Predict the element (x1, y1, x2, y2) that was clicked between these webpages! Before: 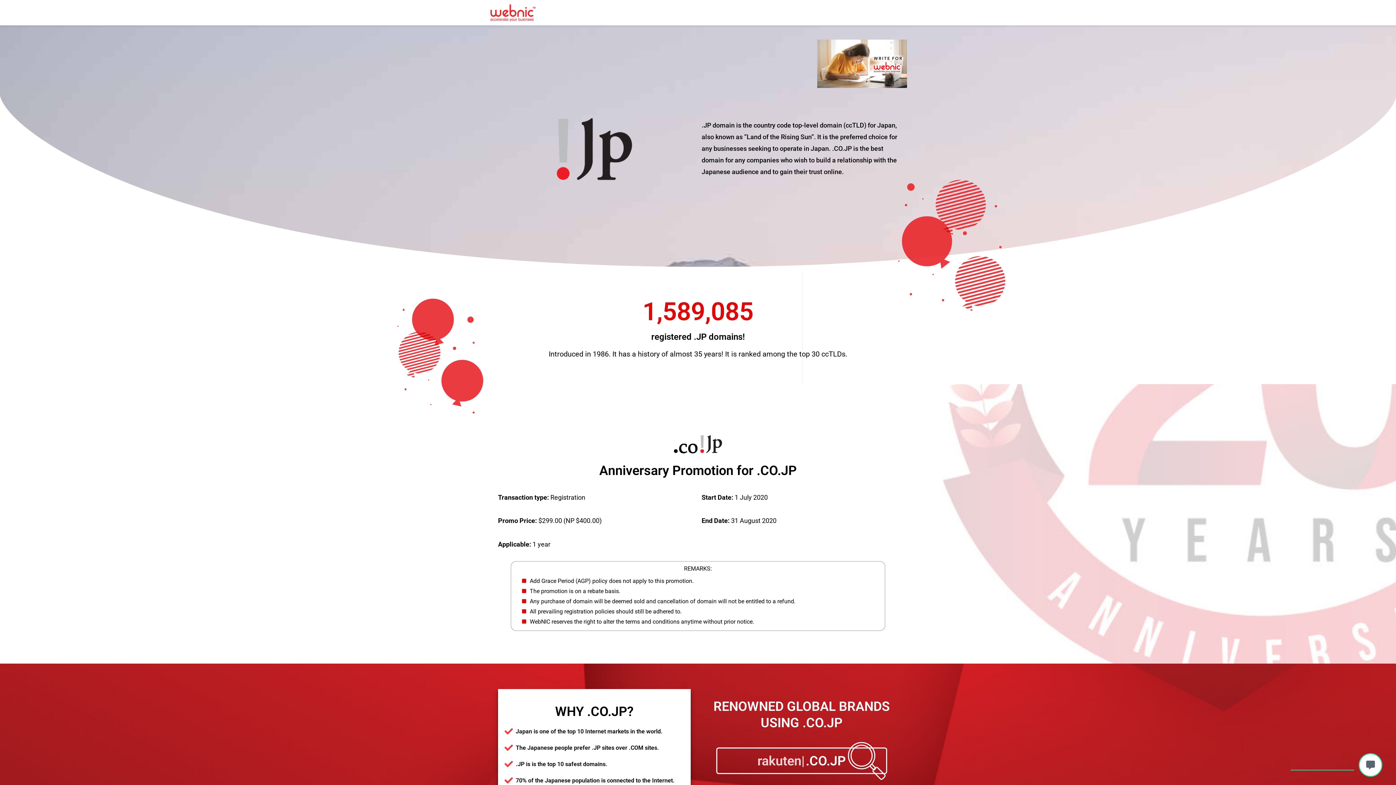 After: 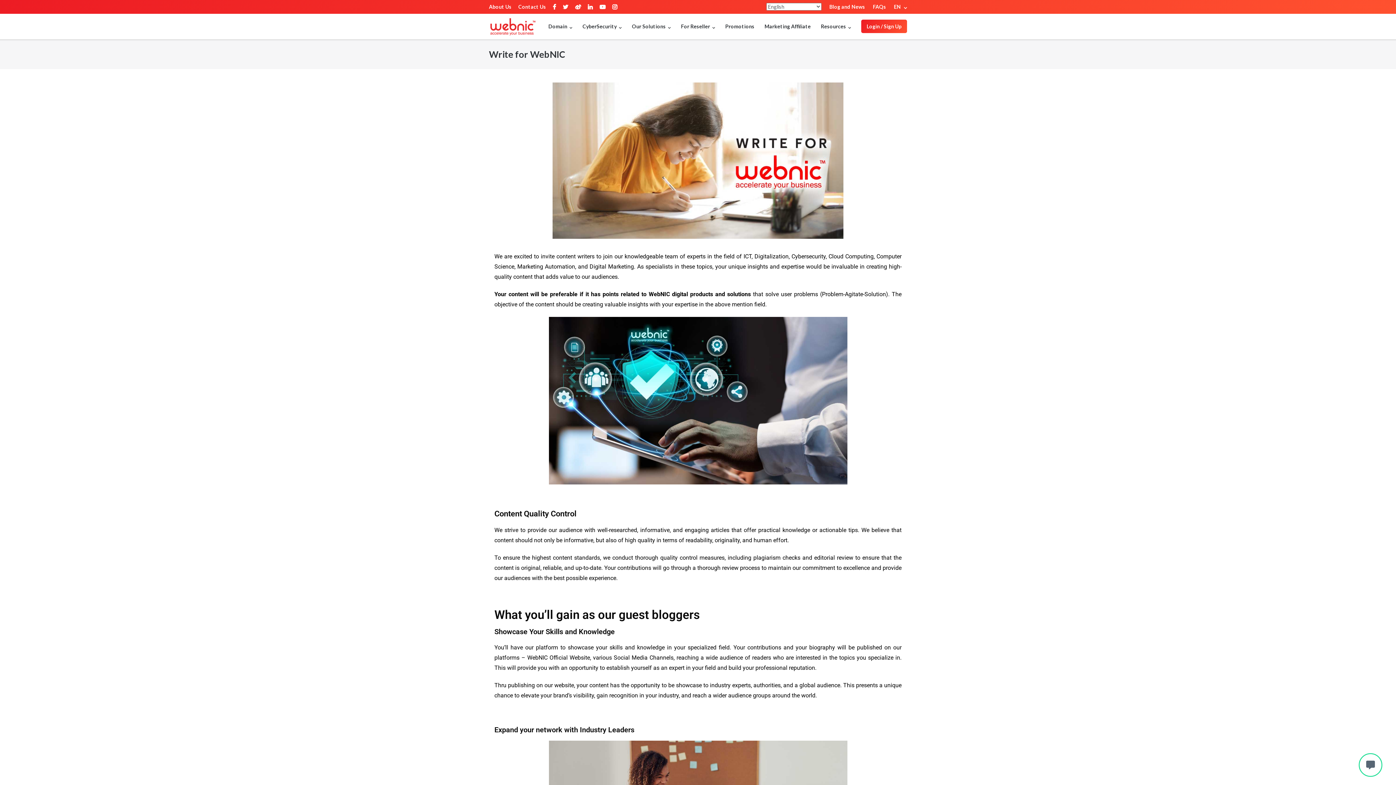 Action: bbox: (817, 39, 907, 87)